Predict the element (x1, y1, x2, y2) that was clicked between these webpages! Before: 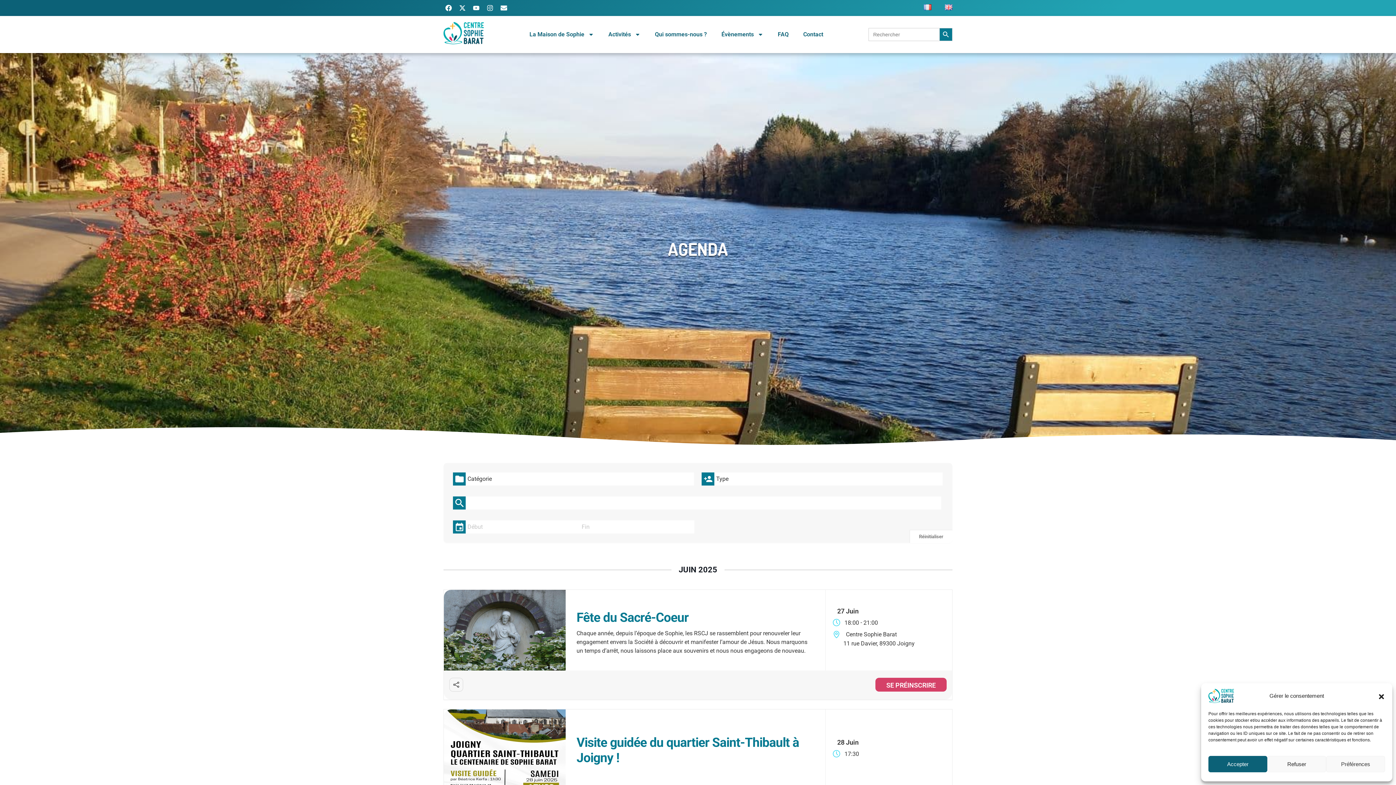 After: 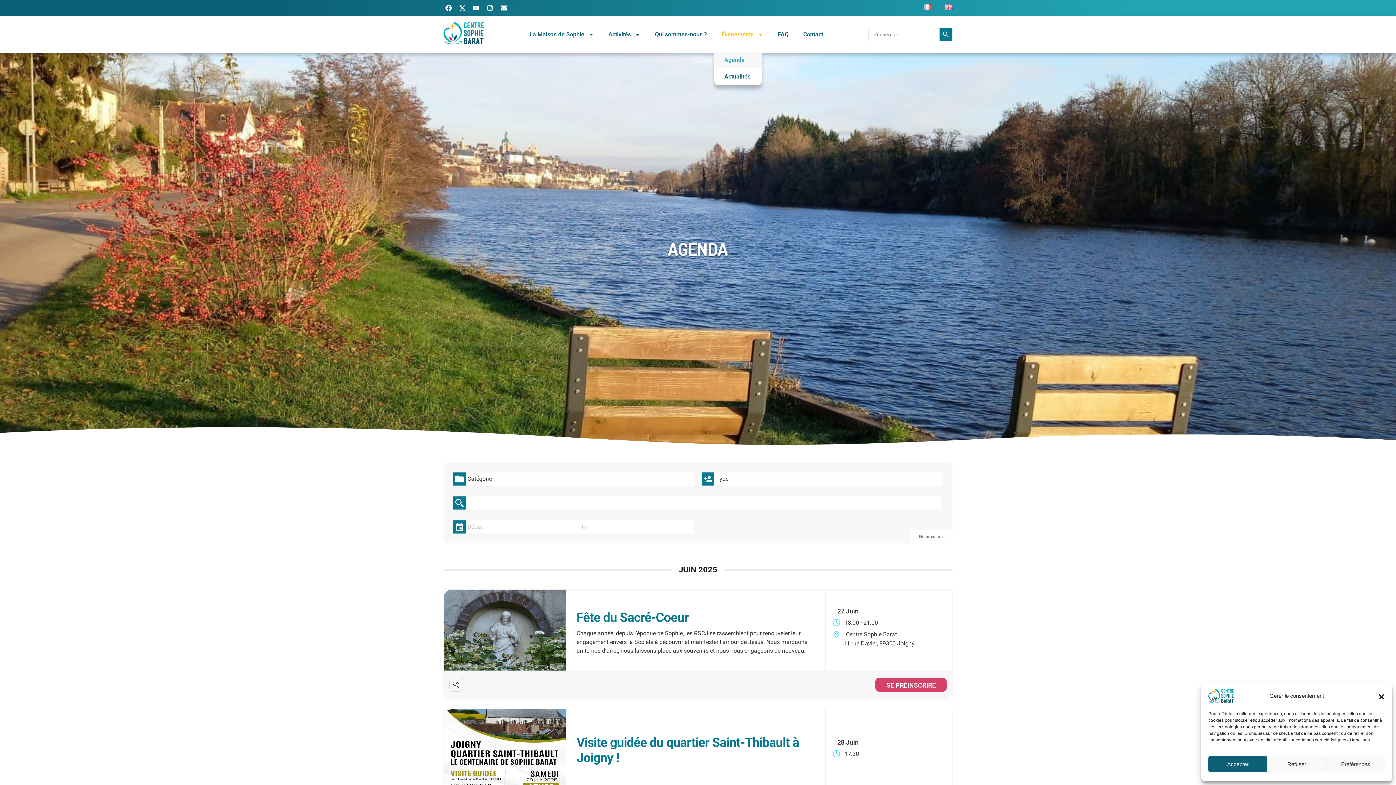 Action: label: Évènements bbox: (714, 26, 770, 42)